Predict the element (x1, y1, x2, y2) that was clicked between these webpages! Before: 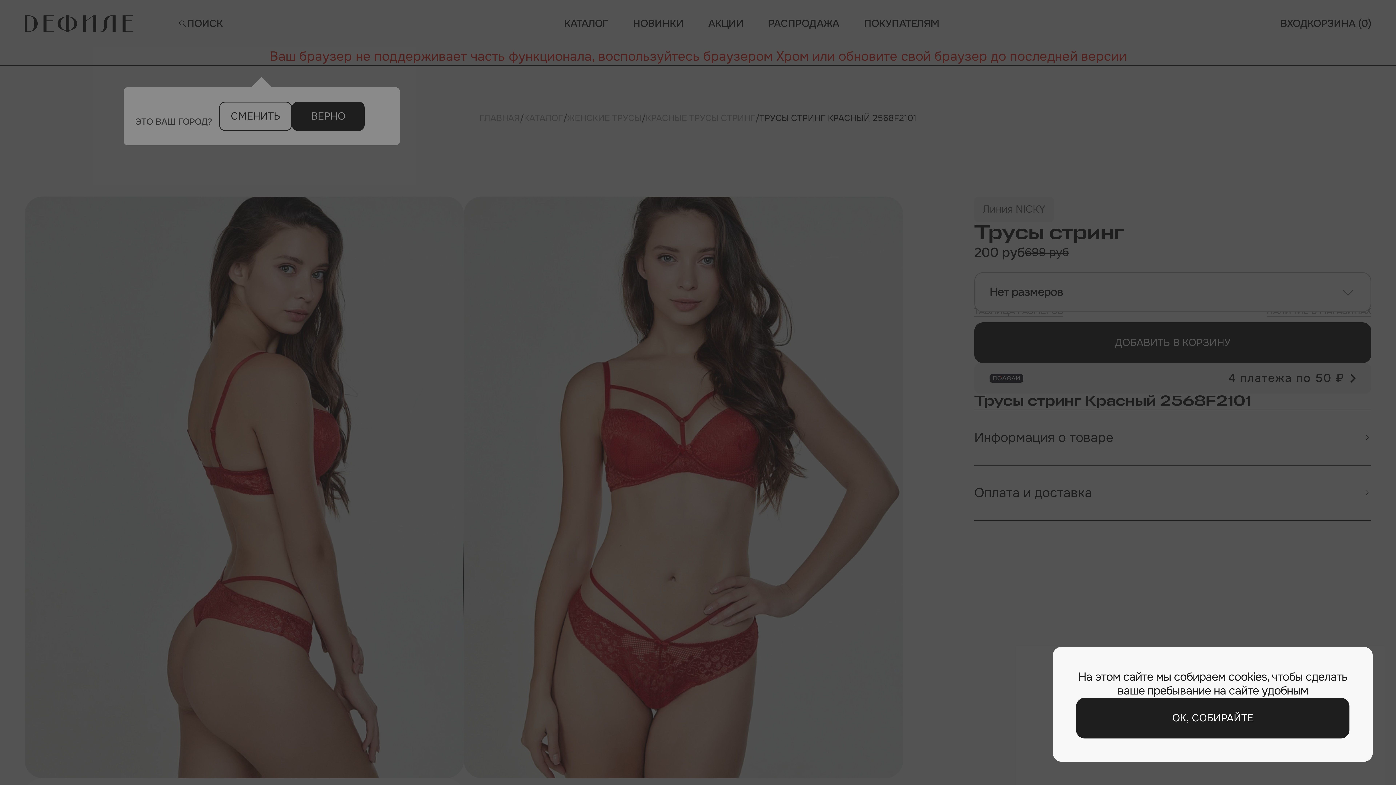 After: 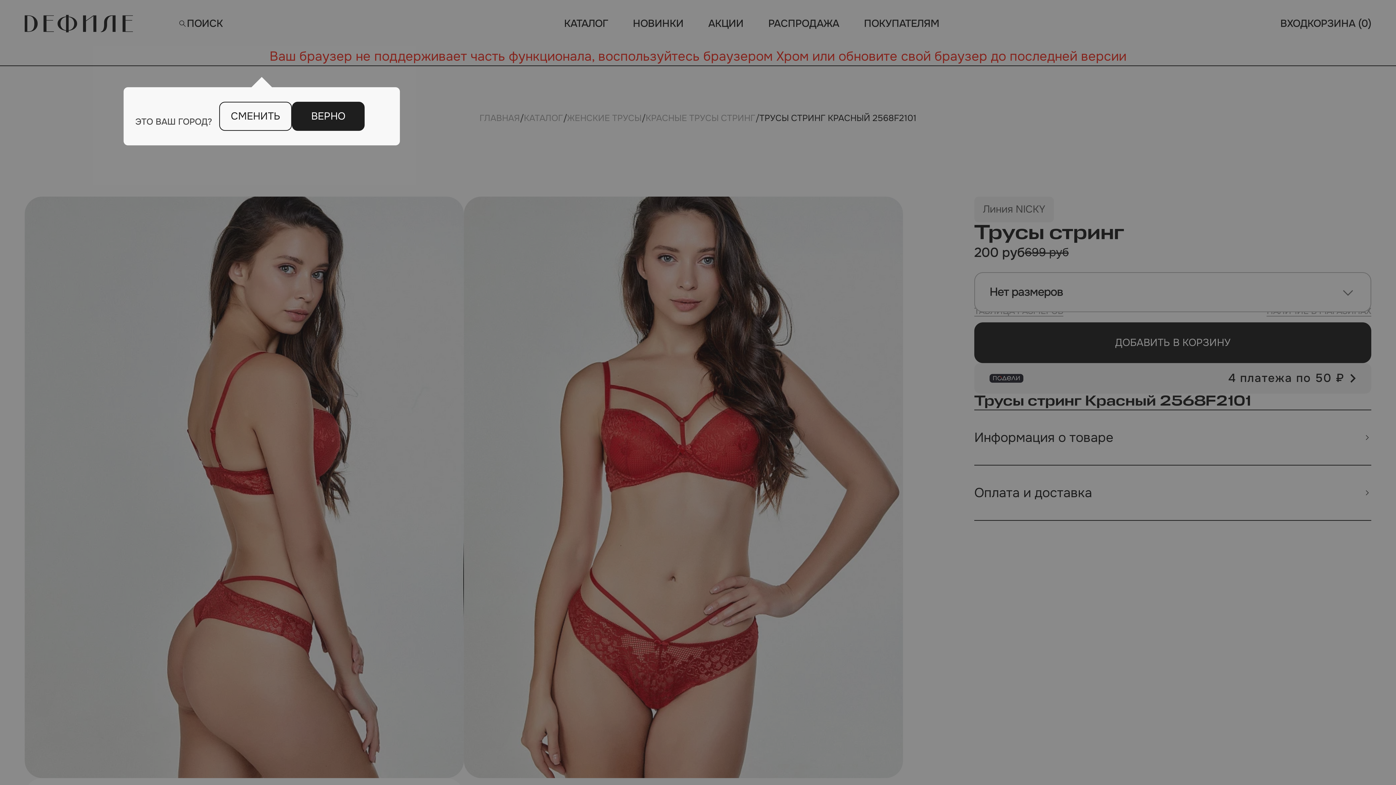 Action: label: ОК, СОБИРАЙТЕ bbox: (1076, 698, 1349, 738)